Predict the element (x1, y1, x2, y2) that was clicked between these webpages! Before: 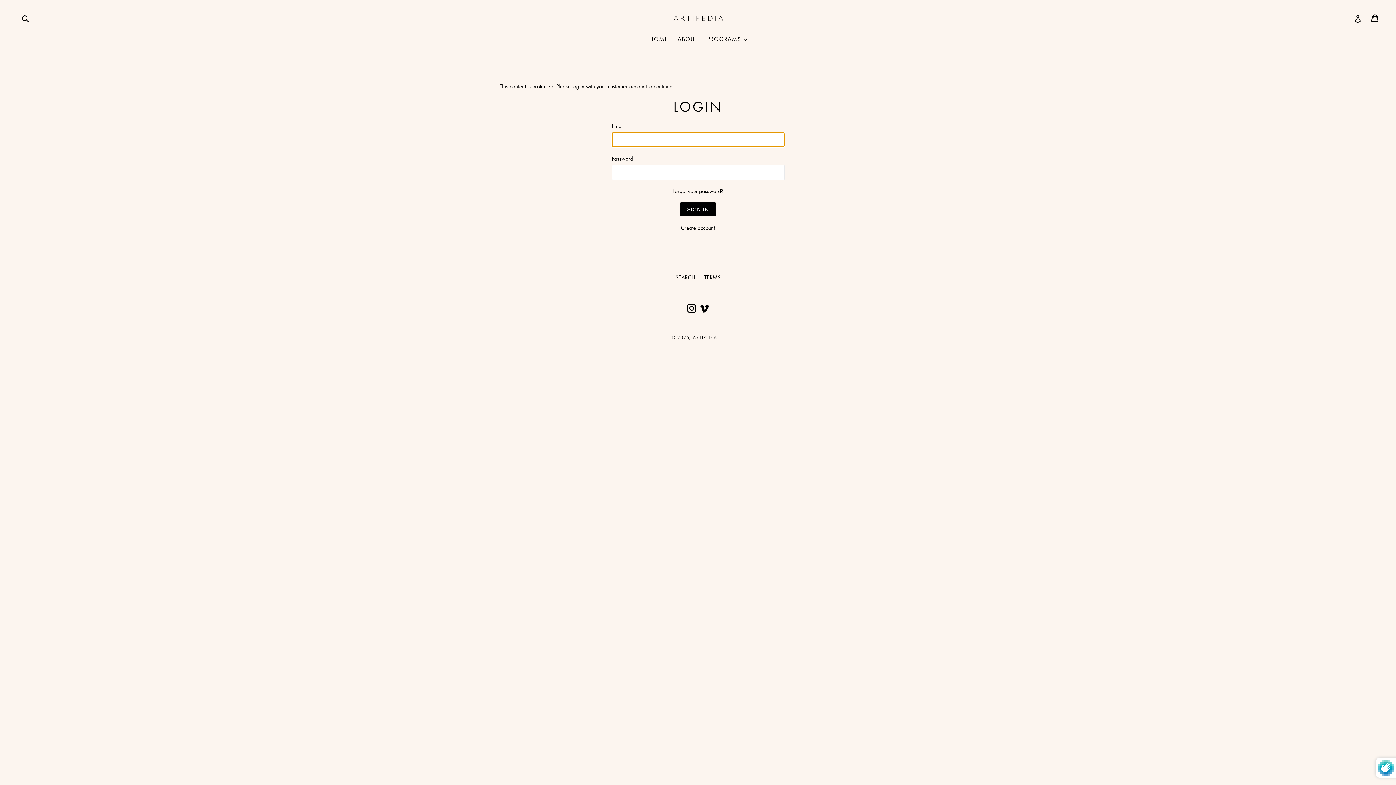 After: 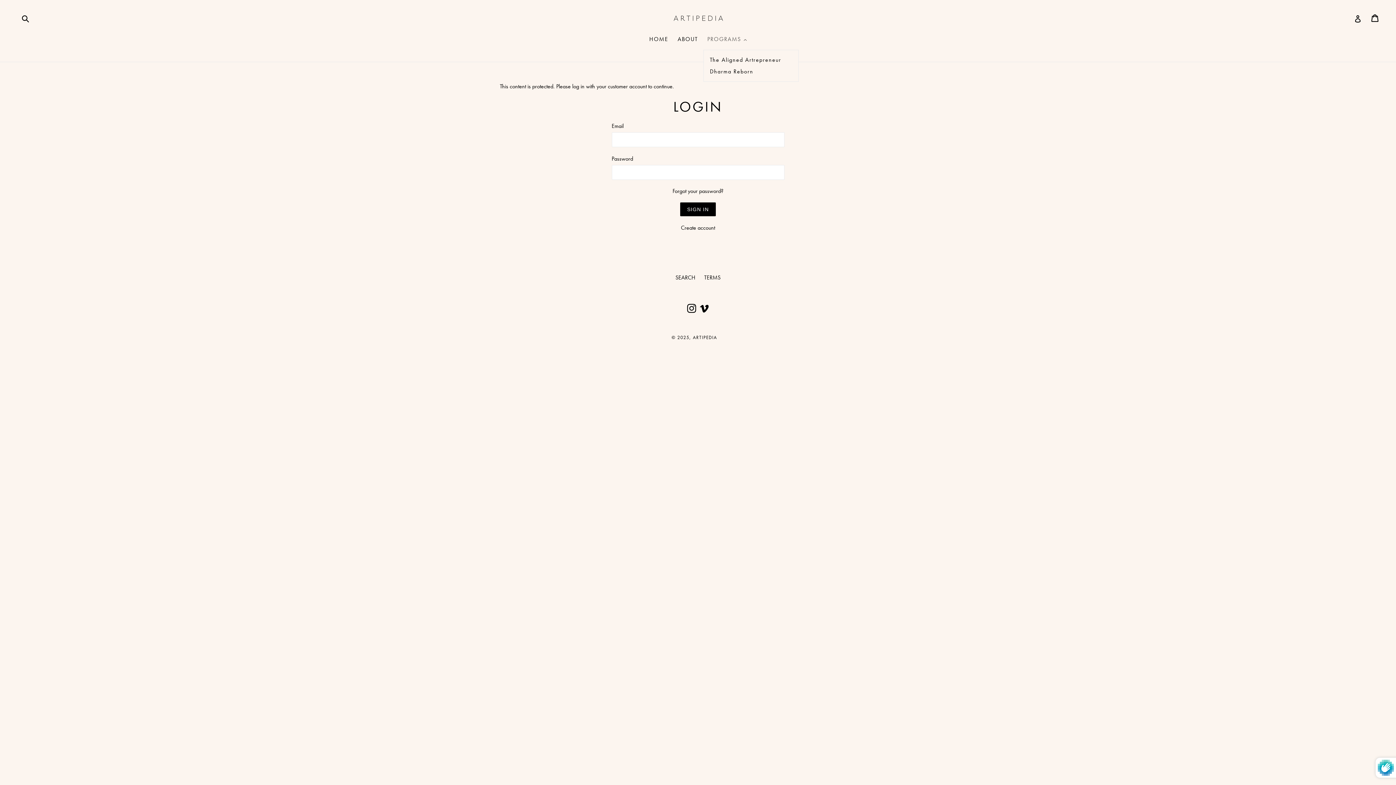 Action: bbox: (703, 34, 750, 44) label: PROGRAMS 
expand